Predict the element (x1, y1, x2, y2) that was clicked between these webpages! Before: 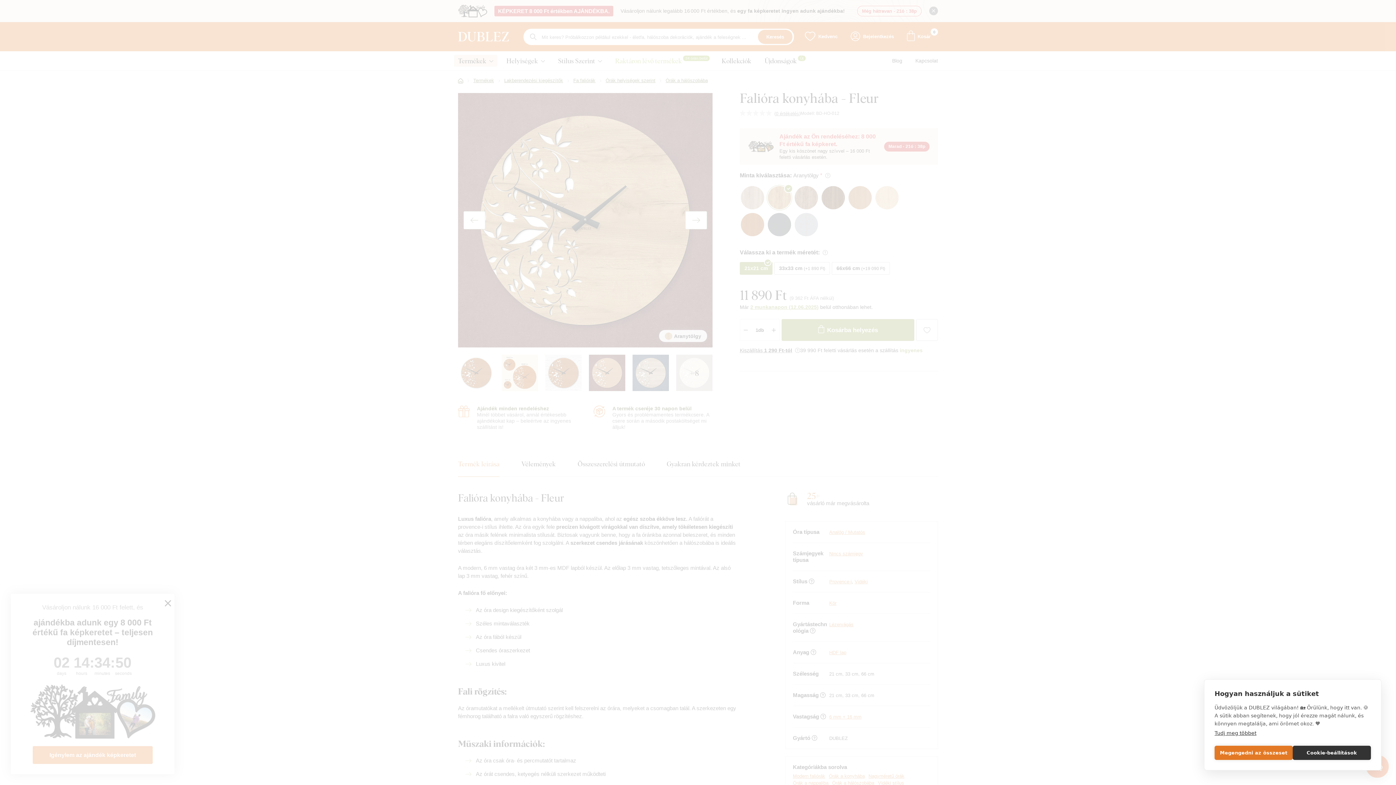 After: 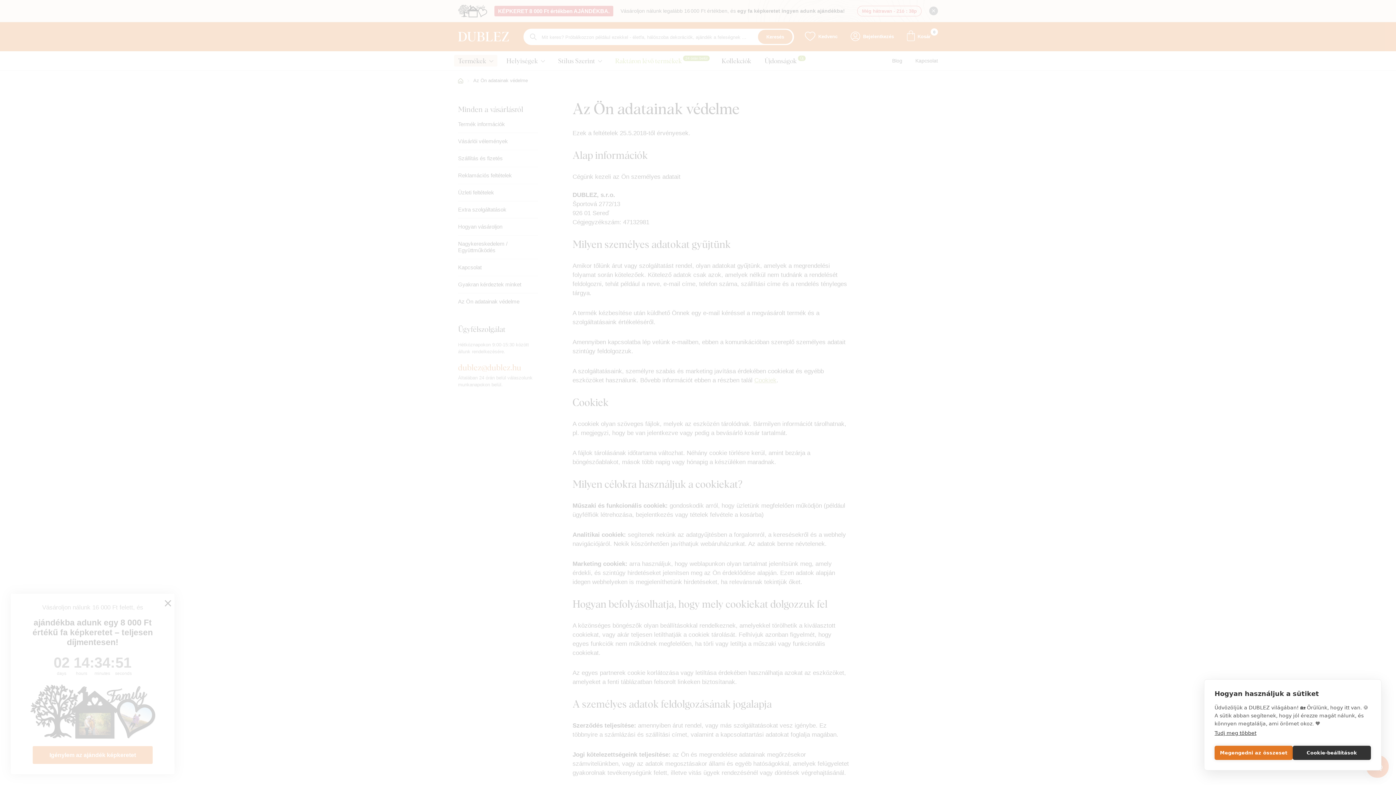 Action: bbox: (1214, 730, 1256, 736) label: Tudj meg többet